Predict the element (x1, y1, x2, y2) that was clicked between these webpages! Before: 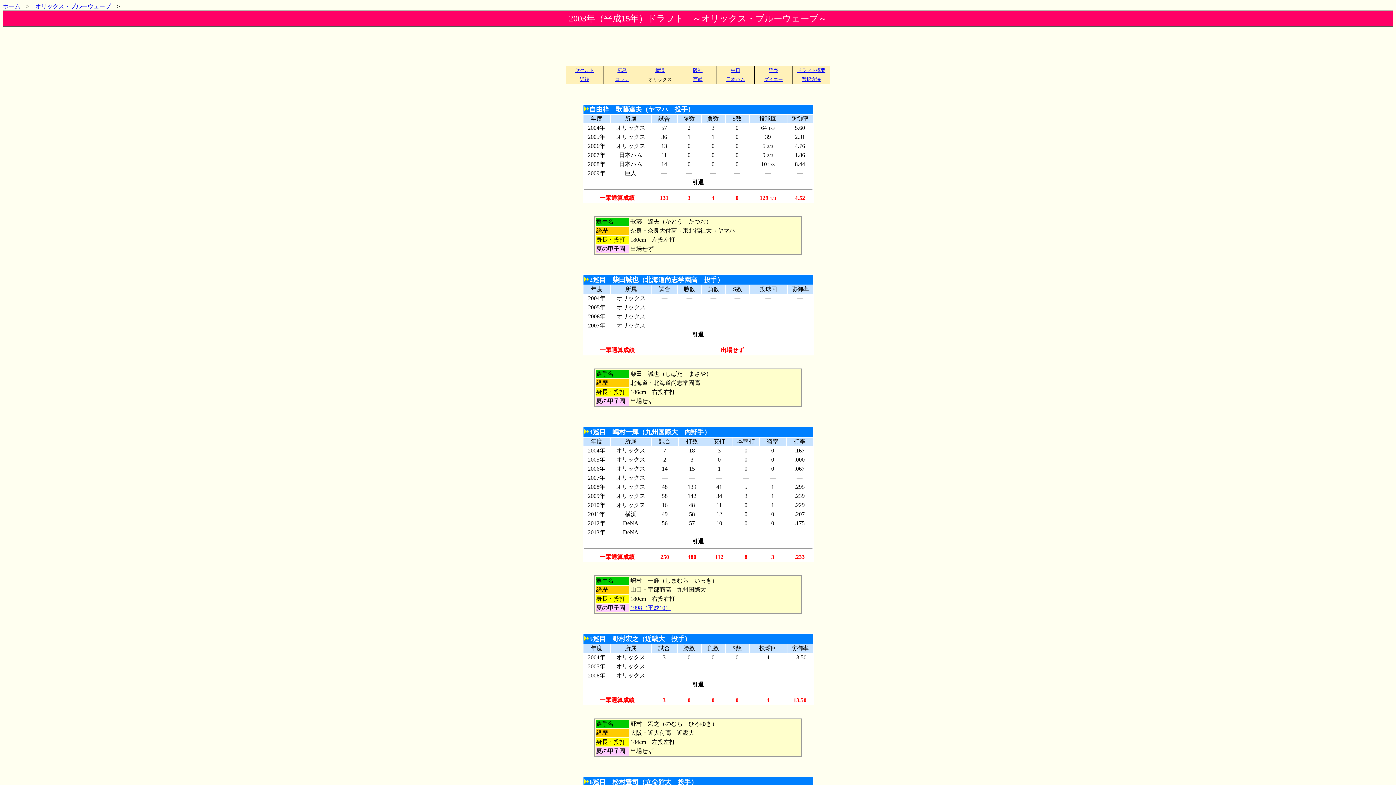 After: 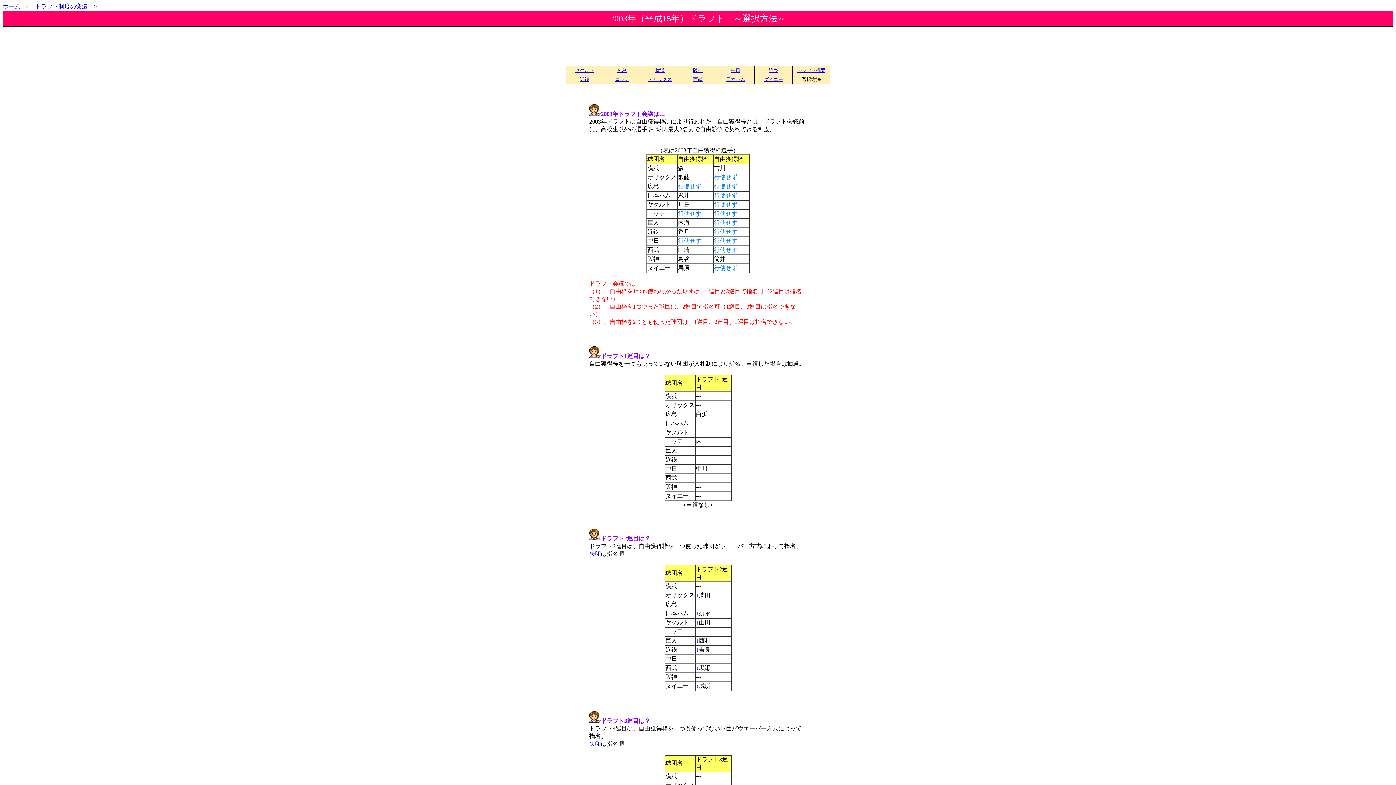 Action: bbox: (802, 76, 820, 82) label: 選択方法